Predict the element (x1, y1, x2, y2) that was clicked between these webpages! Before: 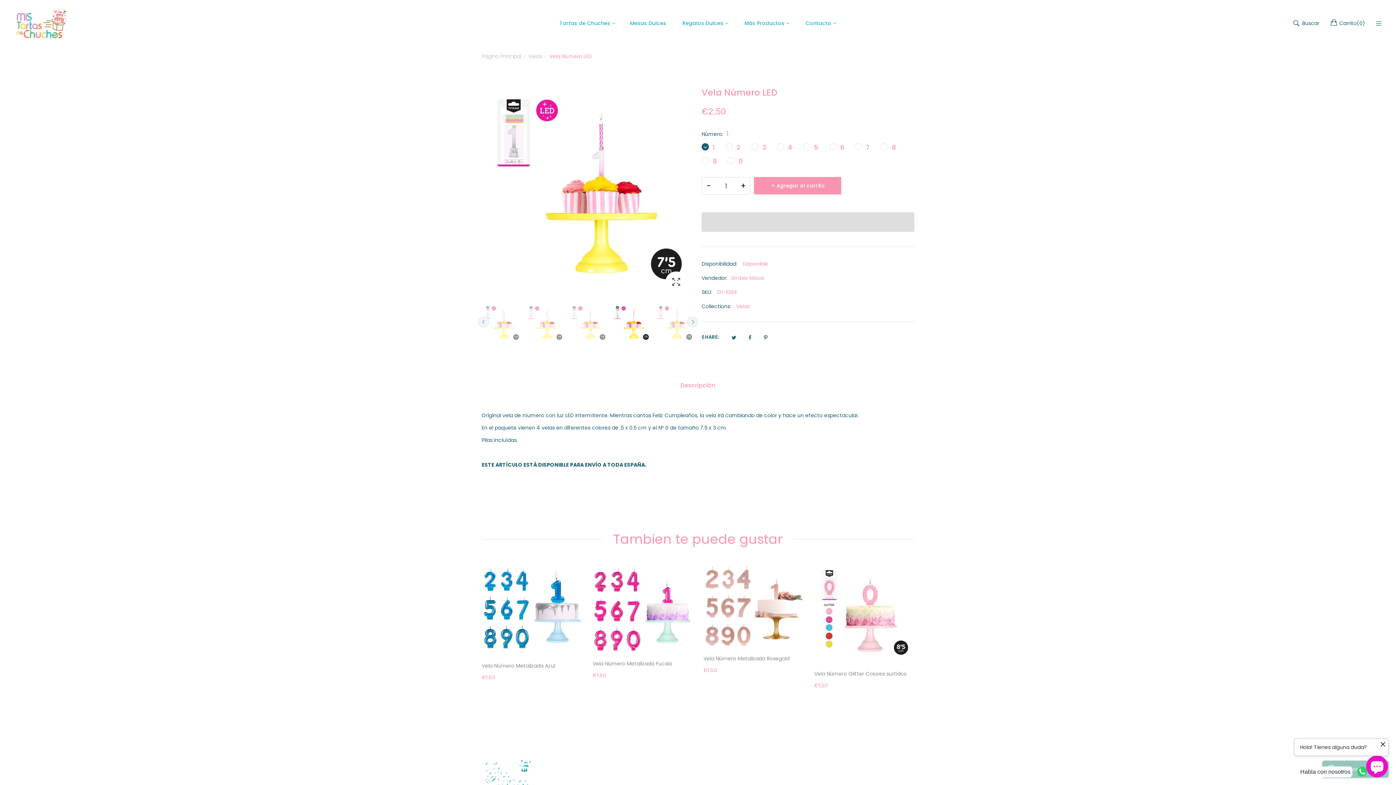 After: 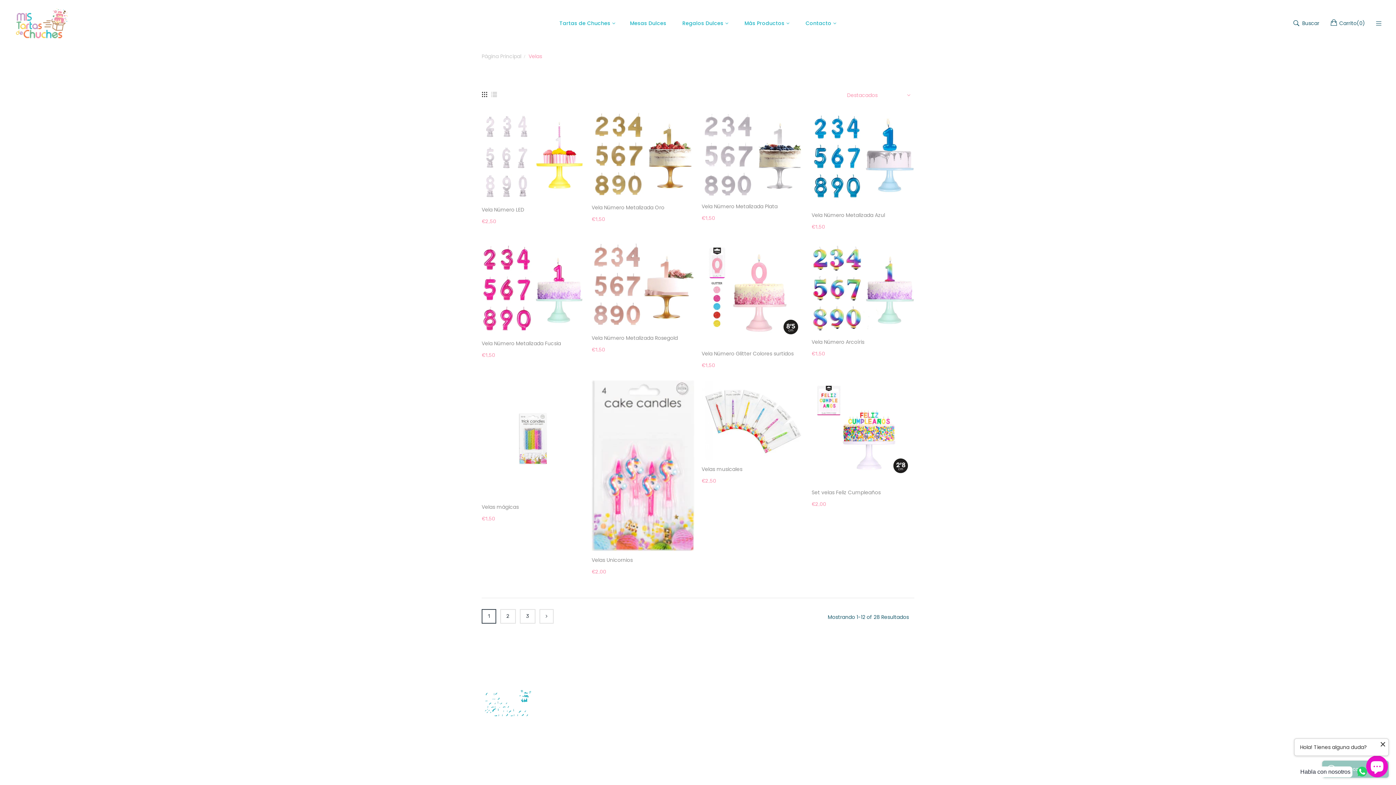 Action: label: Velas bbox: (528, 52, 542, 59)